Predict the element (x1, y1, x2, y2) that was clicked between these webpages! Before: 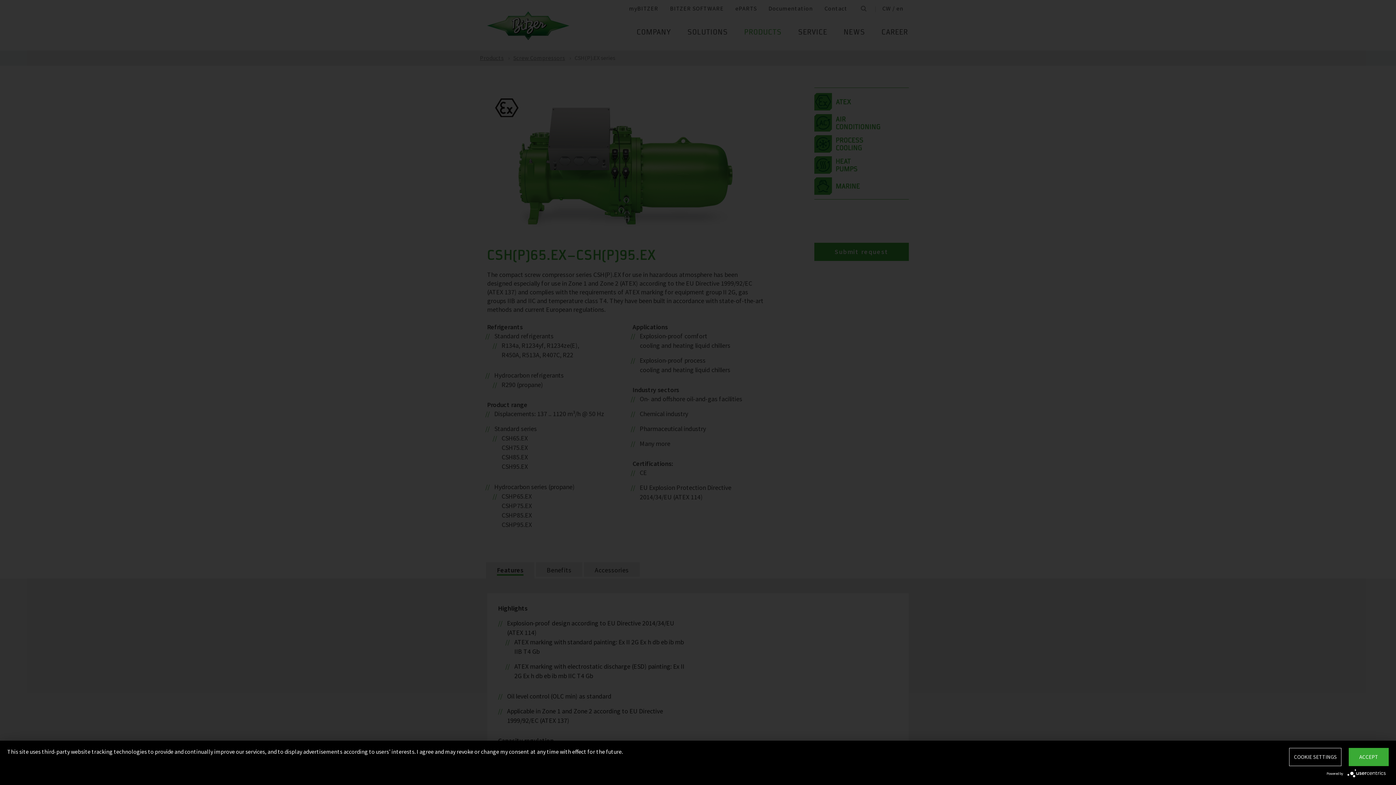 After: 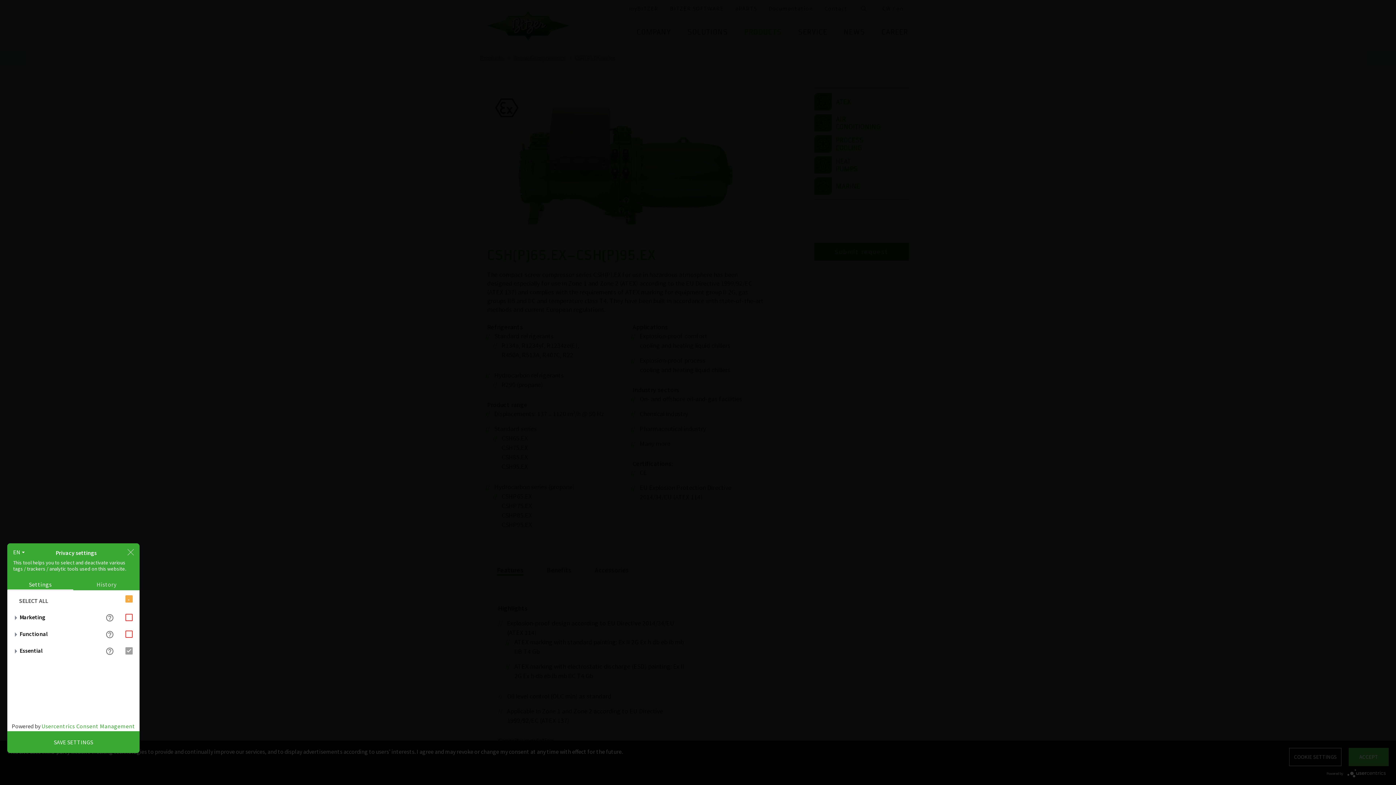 Action: bbox: (1289, 748, 1341, 766) label: COOKIE SETTINGS